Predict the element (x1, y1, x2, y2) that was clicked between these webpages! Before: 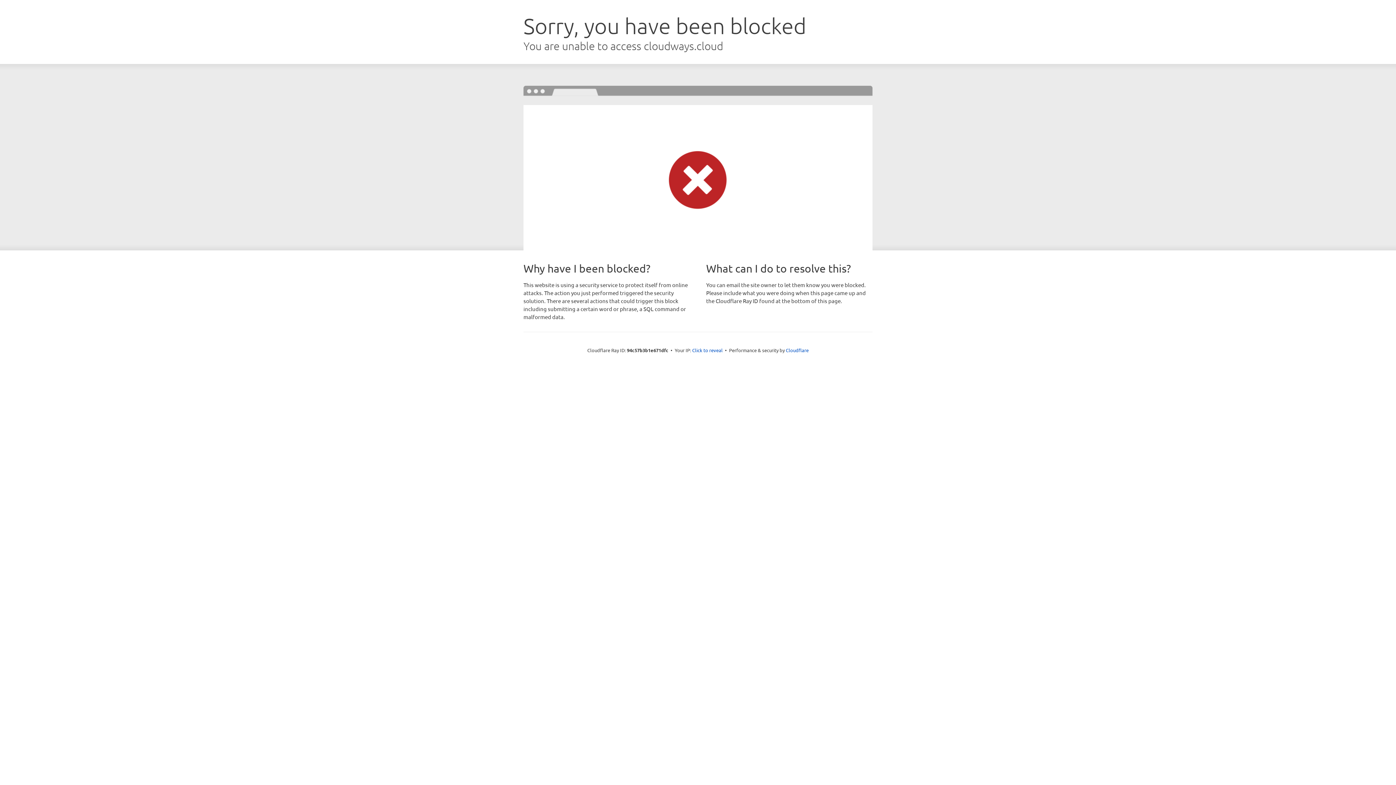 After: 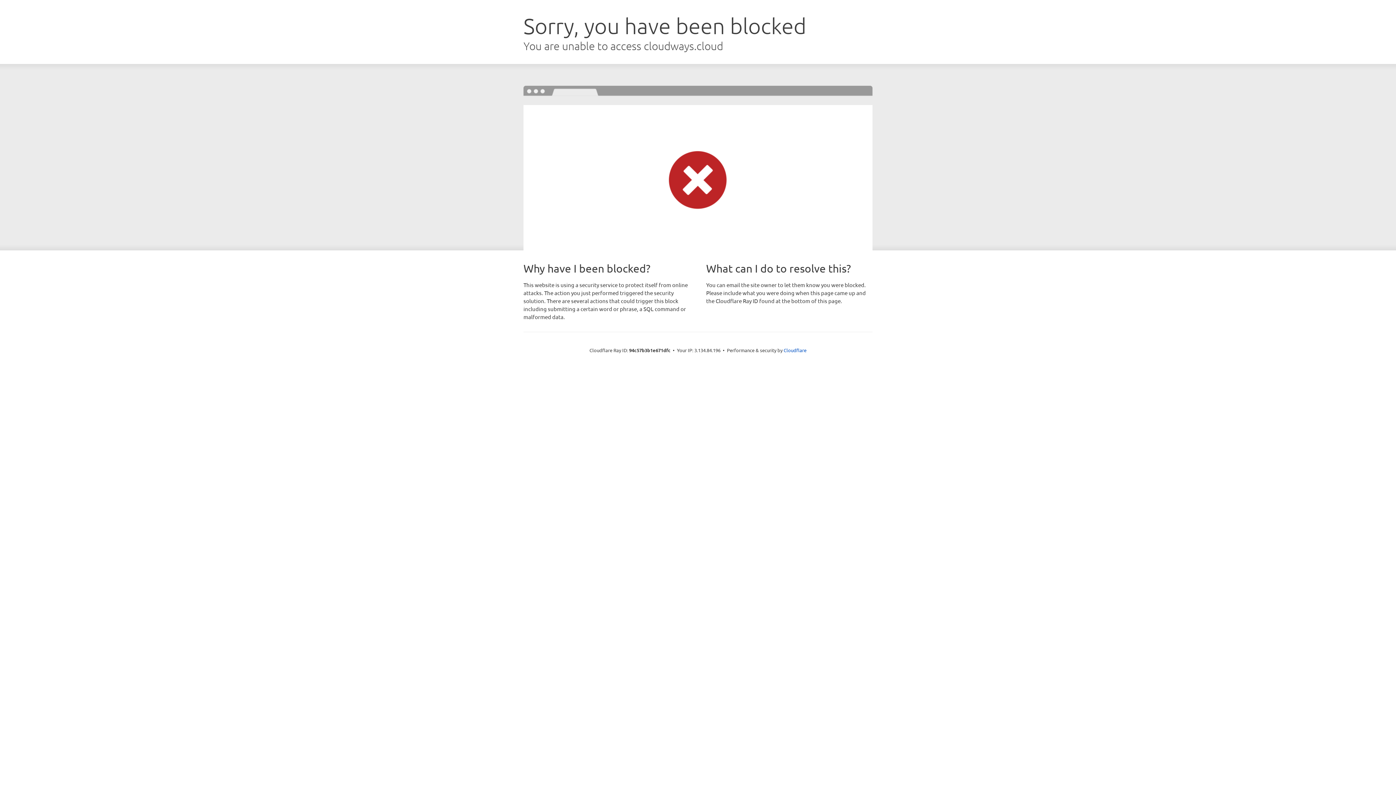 Action: label: Click to reveal bbox: (692, 346, 722, 353)